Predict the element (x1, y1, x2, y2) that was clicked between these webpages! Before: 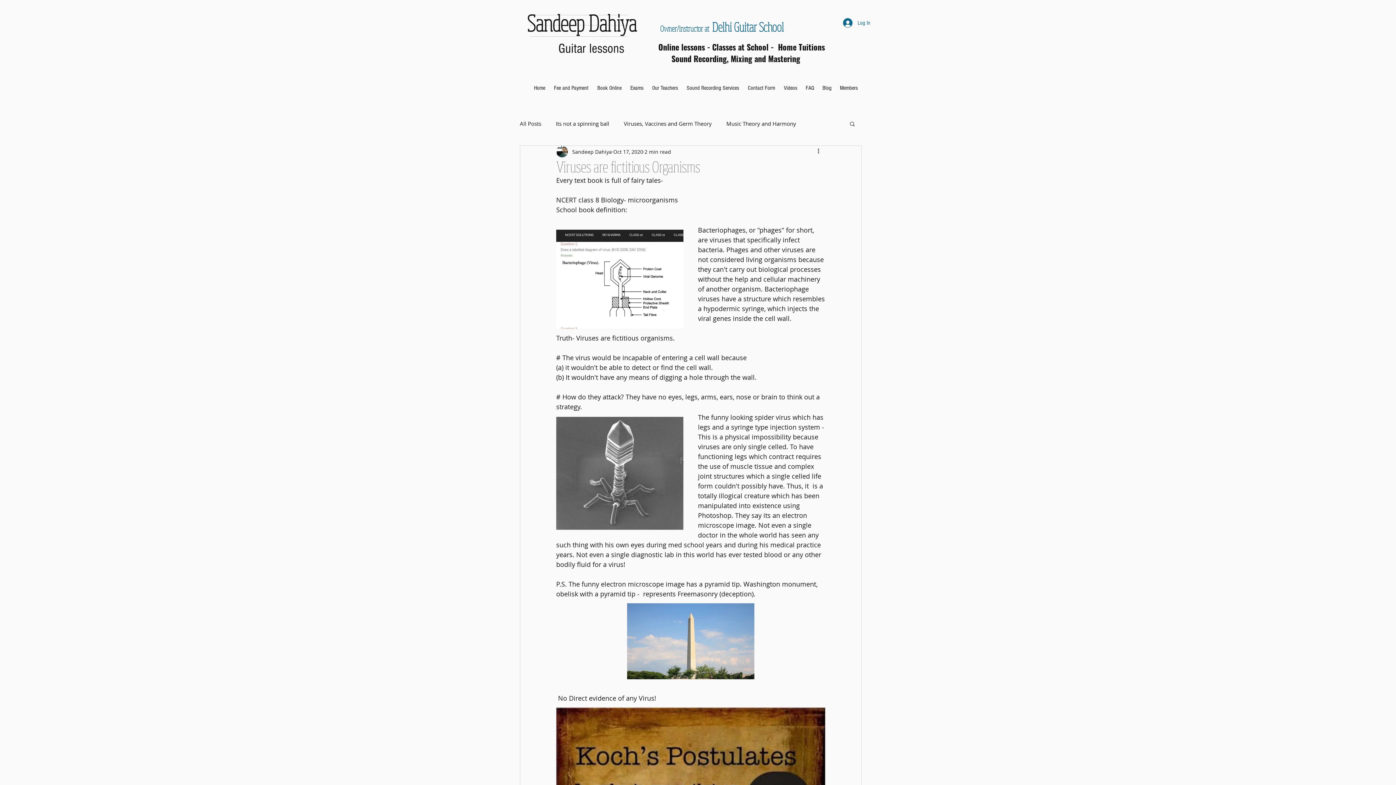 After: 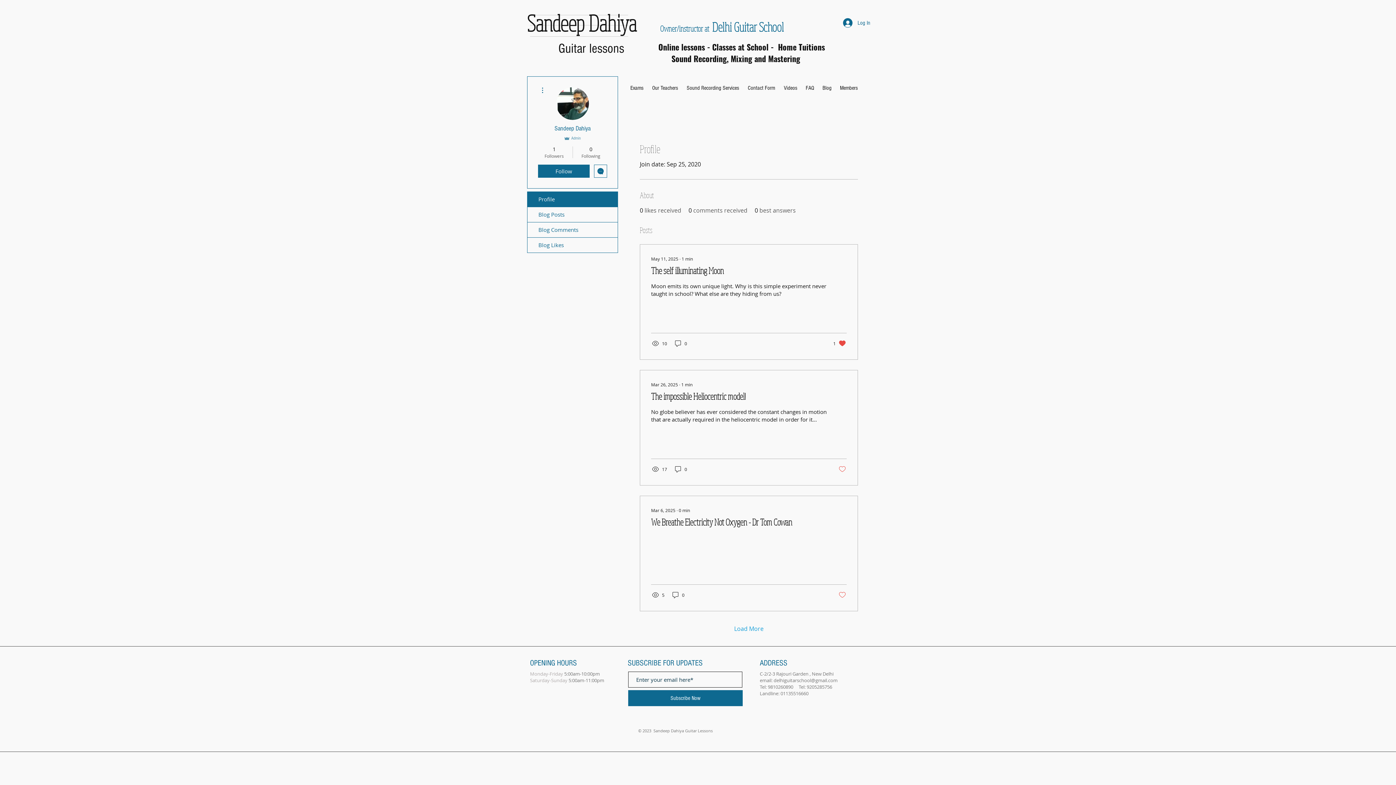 Action: bbox: (572, 147, 612, 155) label: Sandeep Dahiya